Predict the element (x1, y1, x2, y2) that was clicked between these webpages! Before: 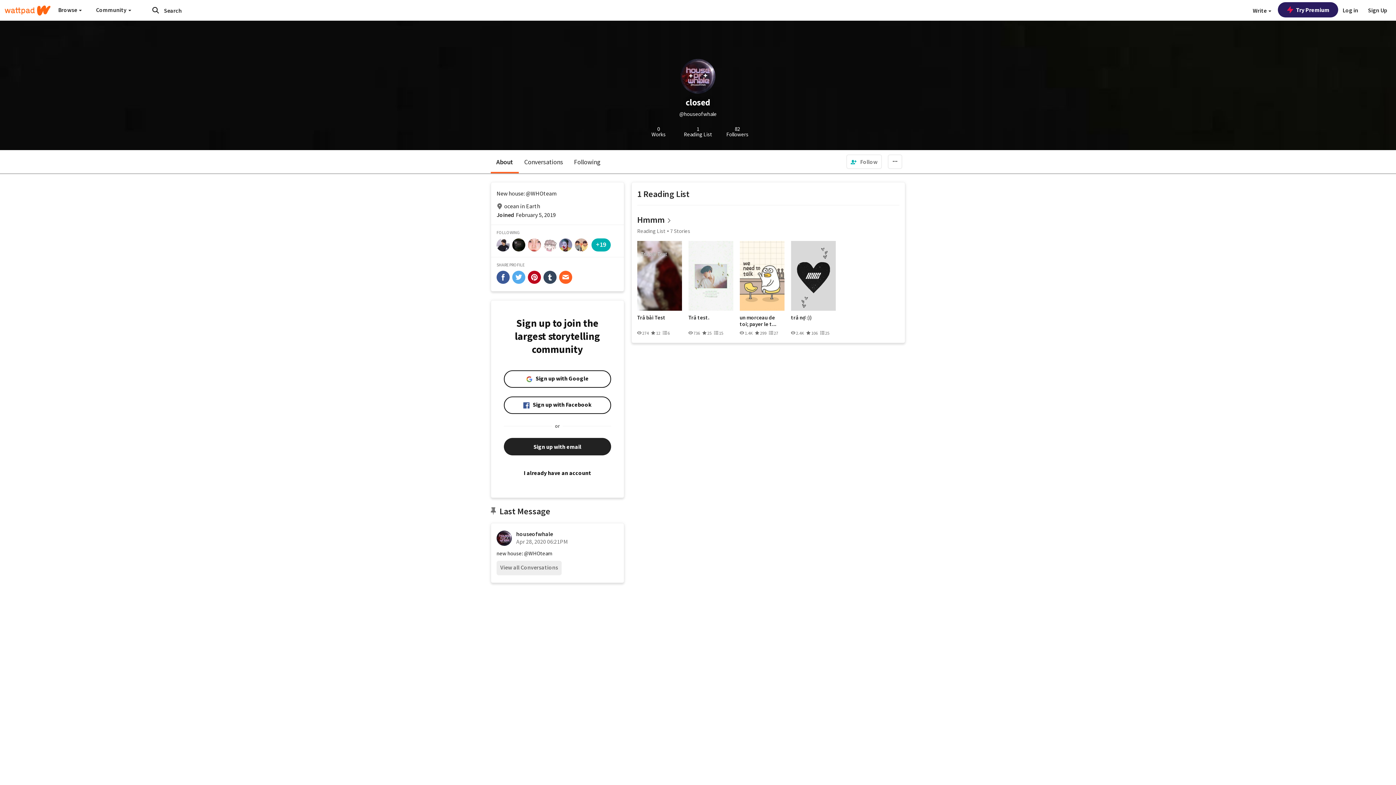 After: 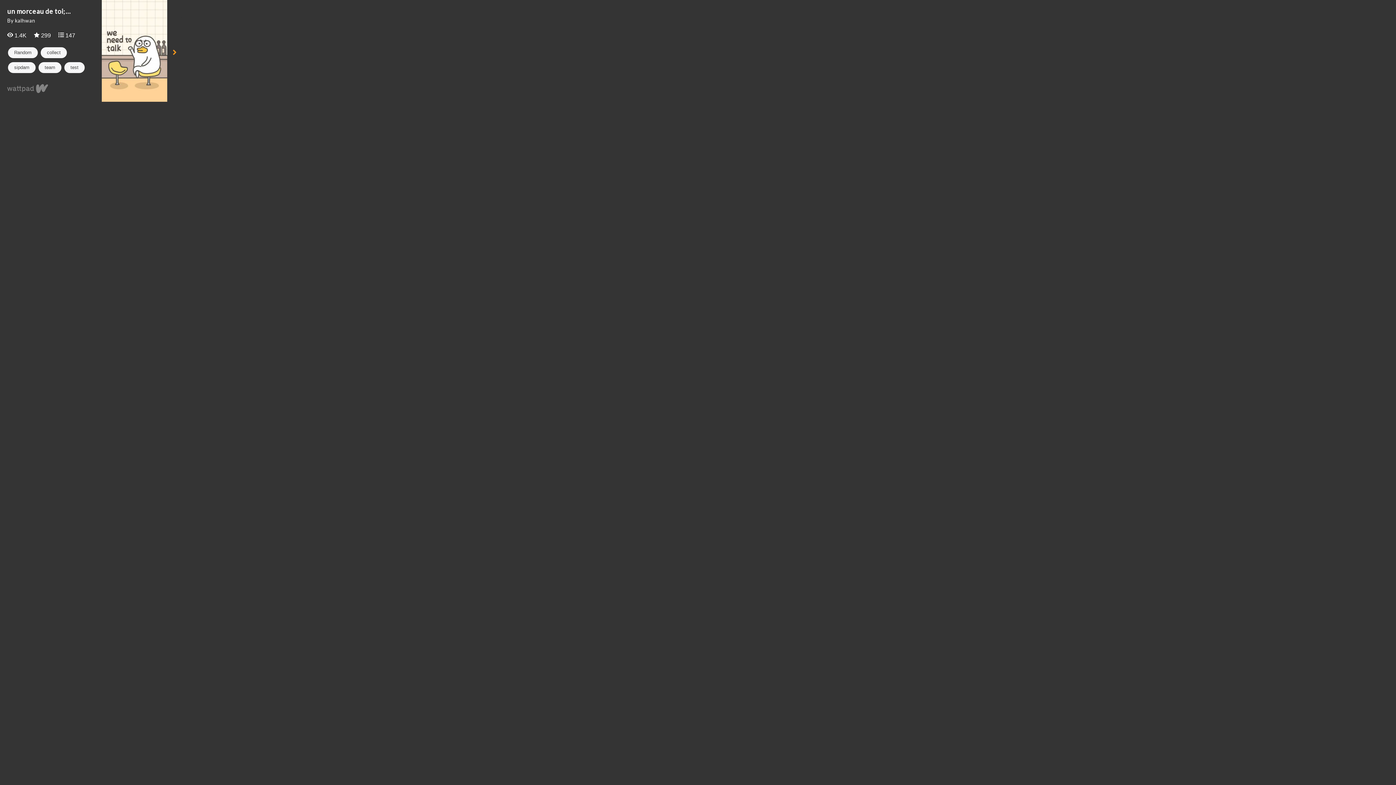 Action: bbox: (739, 241, 784, 310)